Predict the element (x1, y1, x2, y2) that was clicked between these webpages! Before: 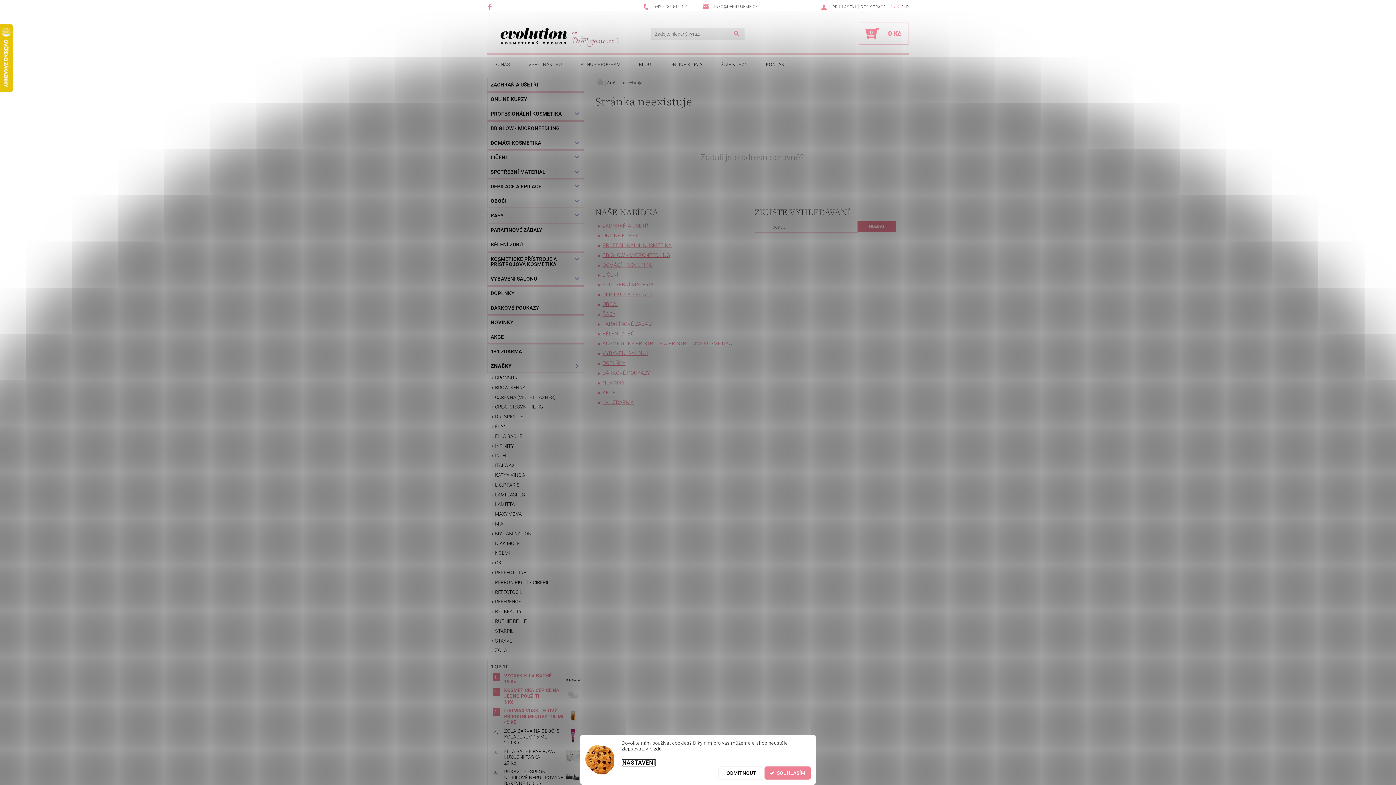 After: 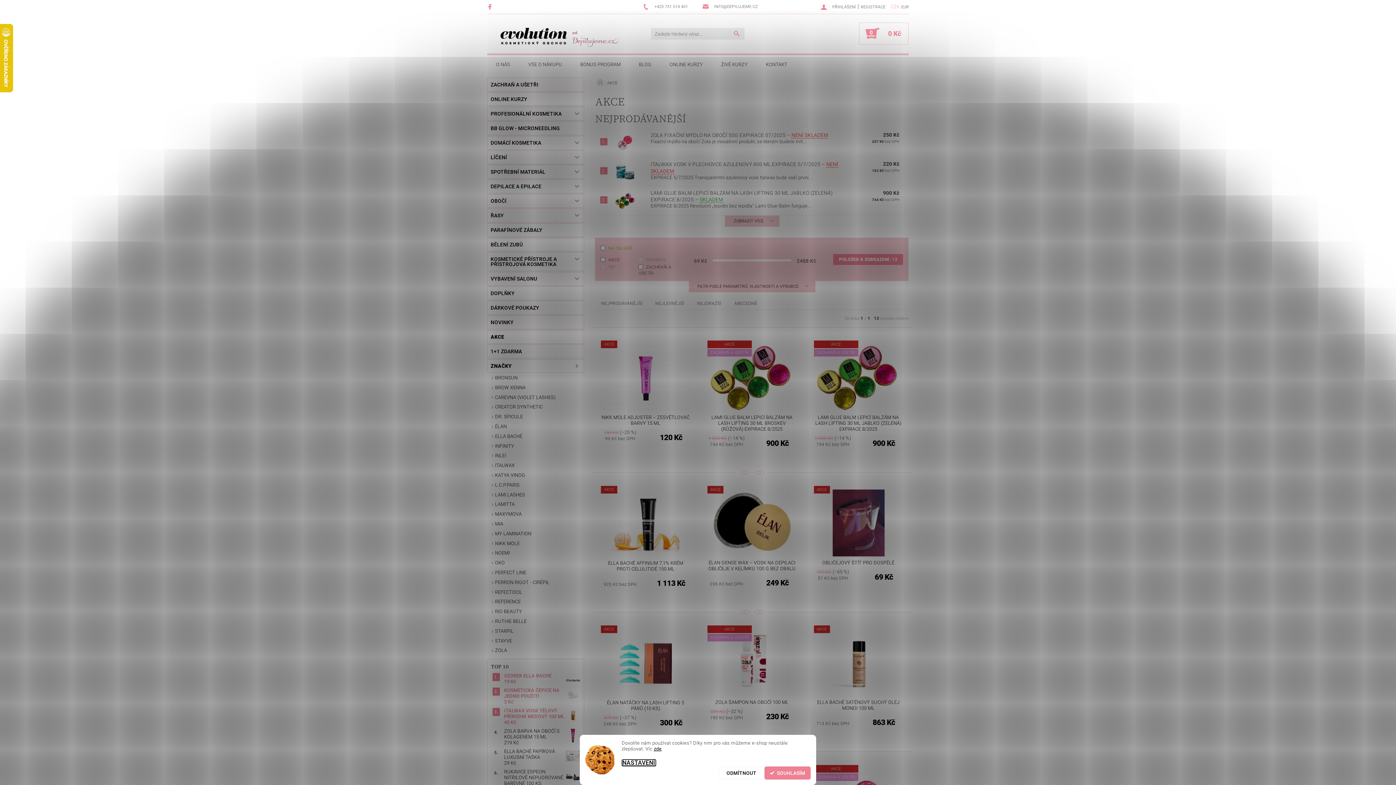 Action: bbox: (487, 330, 584, 343) label: AKCE